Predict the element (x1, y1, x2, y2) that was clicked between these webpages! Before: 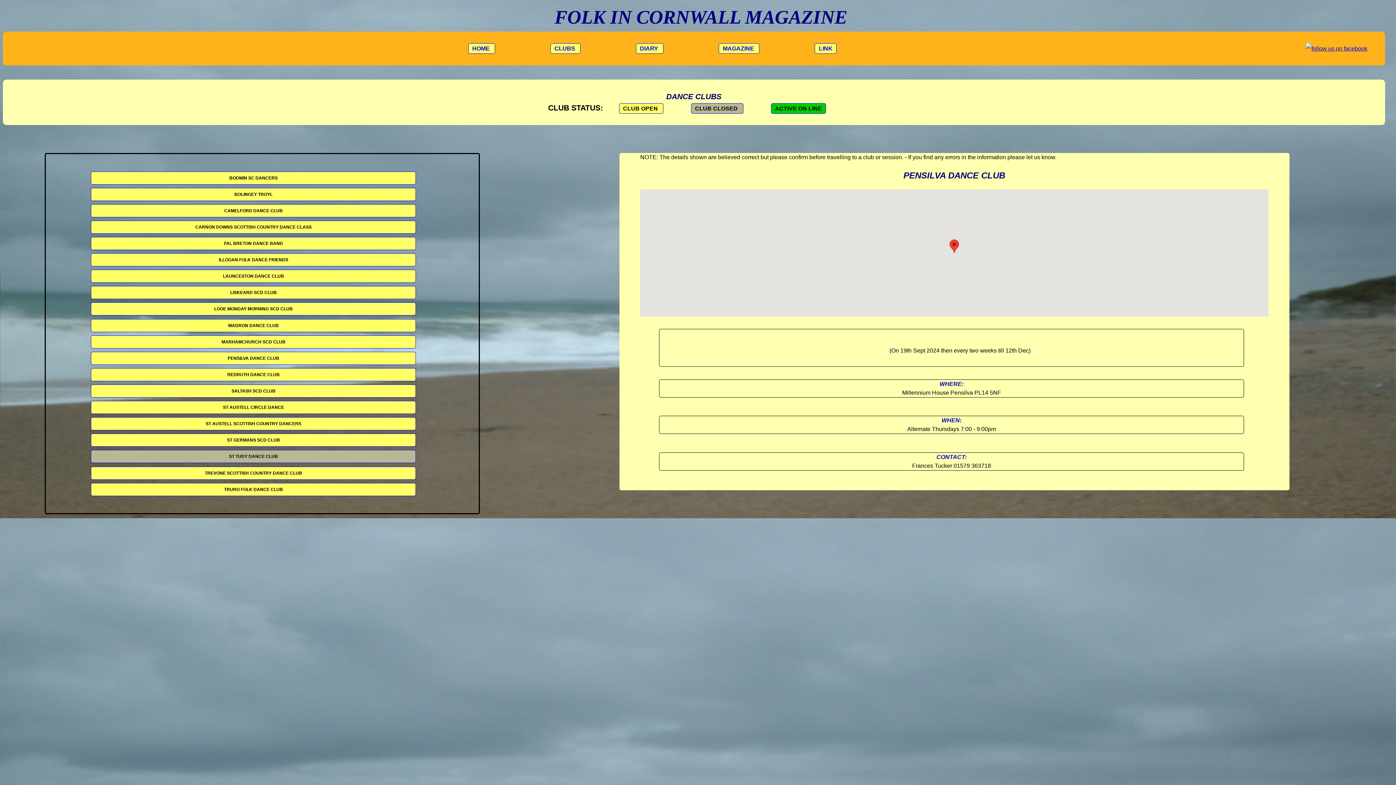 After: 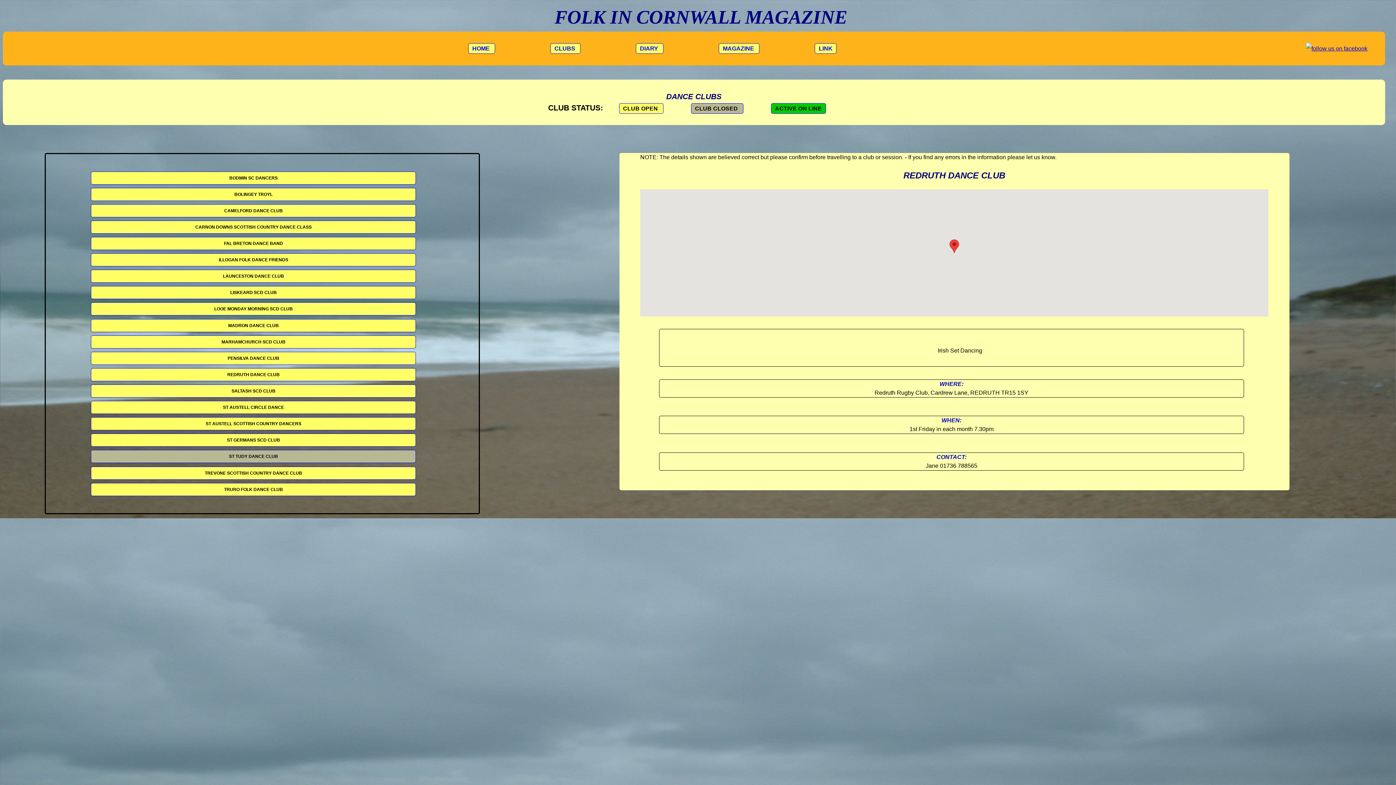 Action: label: REDRUTH DANCE CLUB bbox: (91, 368, 416, 381)